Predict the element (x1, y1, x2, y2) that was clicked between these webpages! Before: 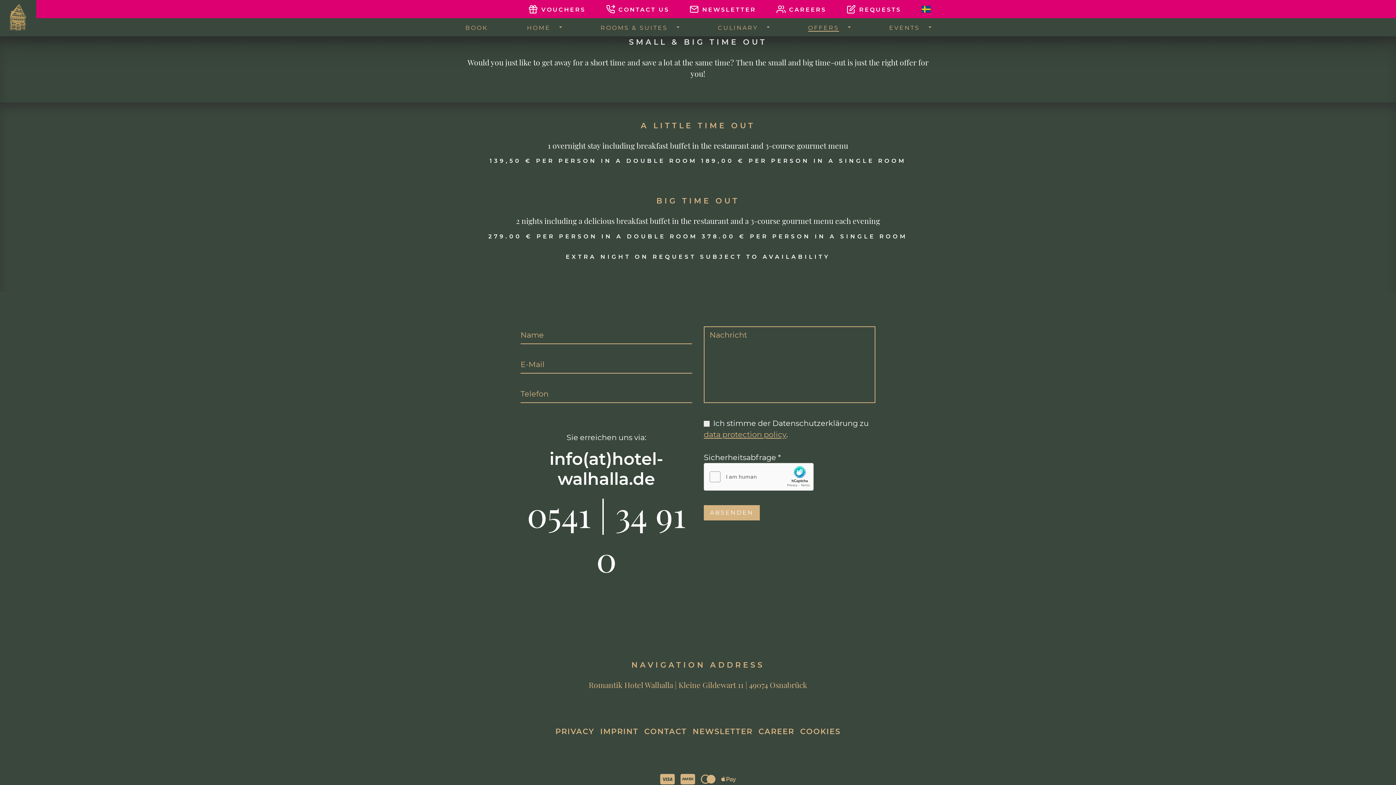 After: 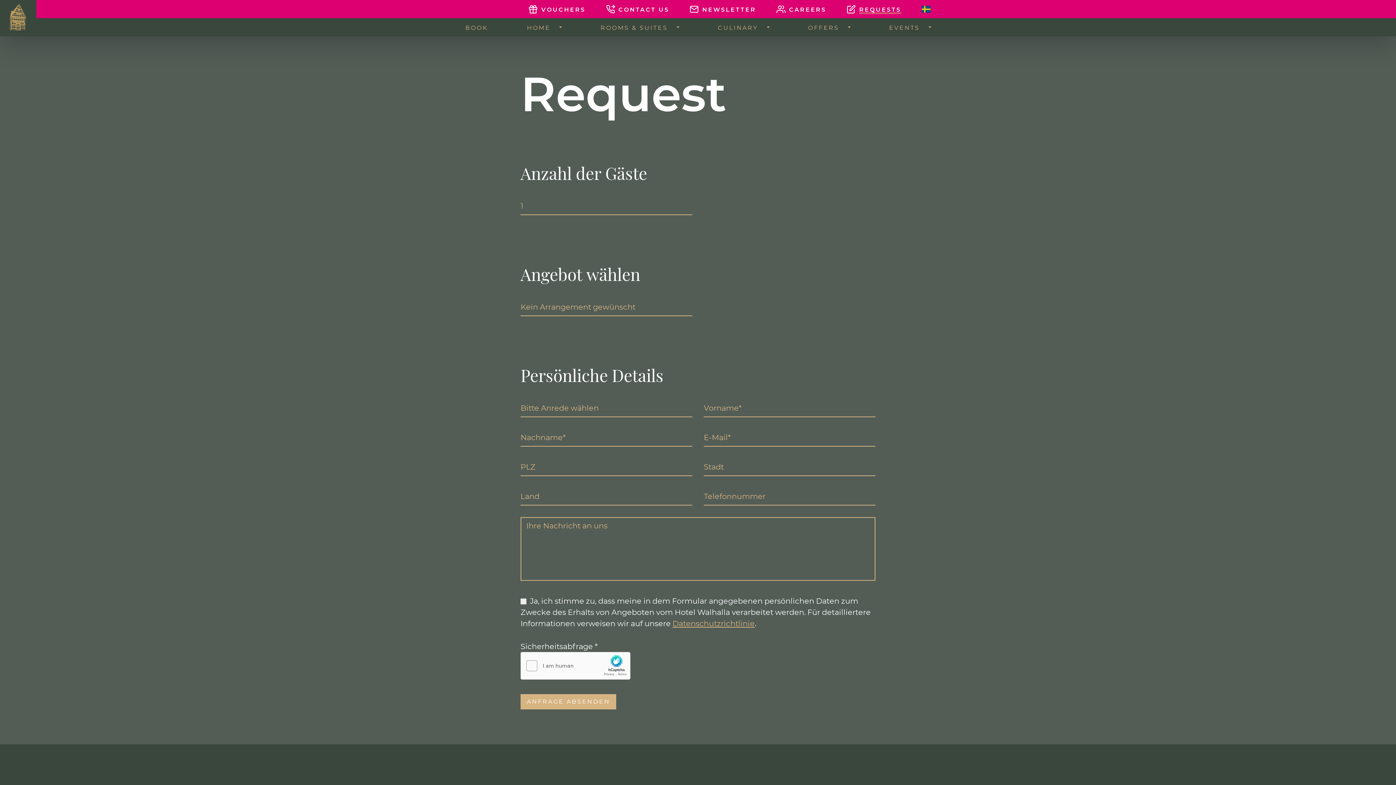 Action: label: REQUESTS bbox: (843, 1, 904, 16)